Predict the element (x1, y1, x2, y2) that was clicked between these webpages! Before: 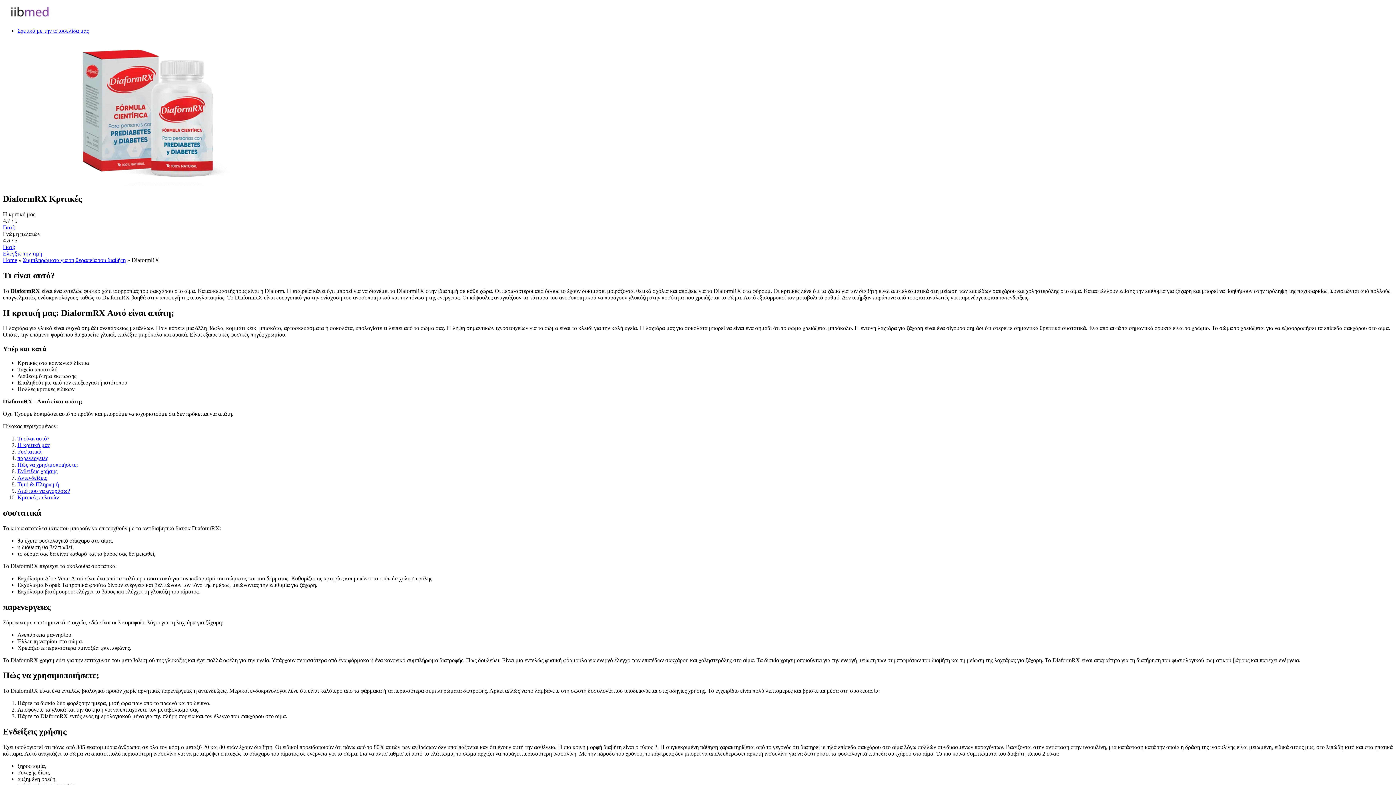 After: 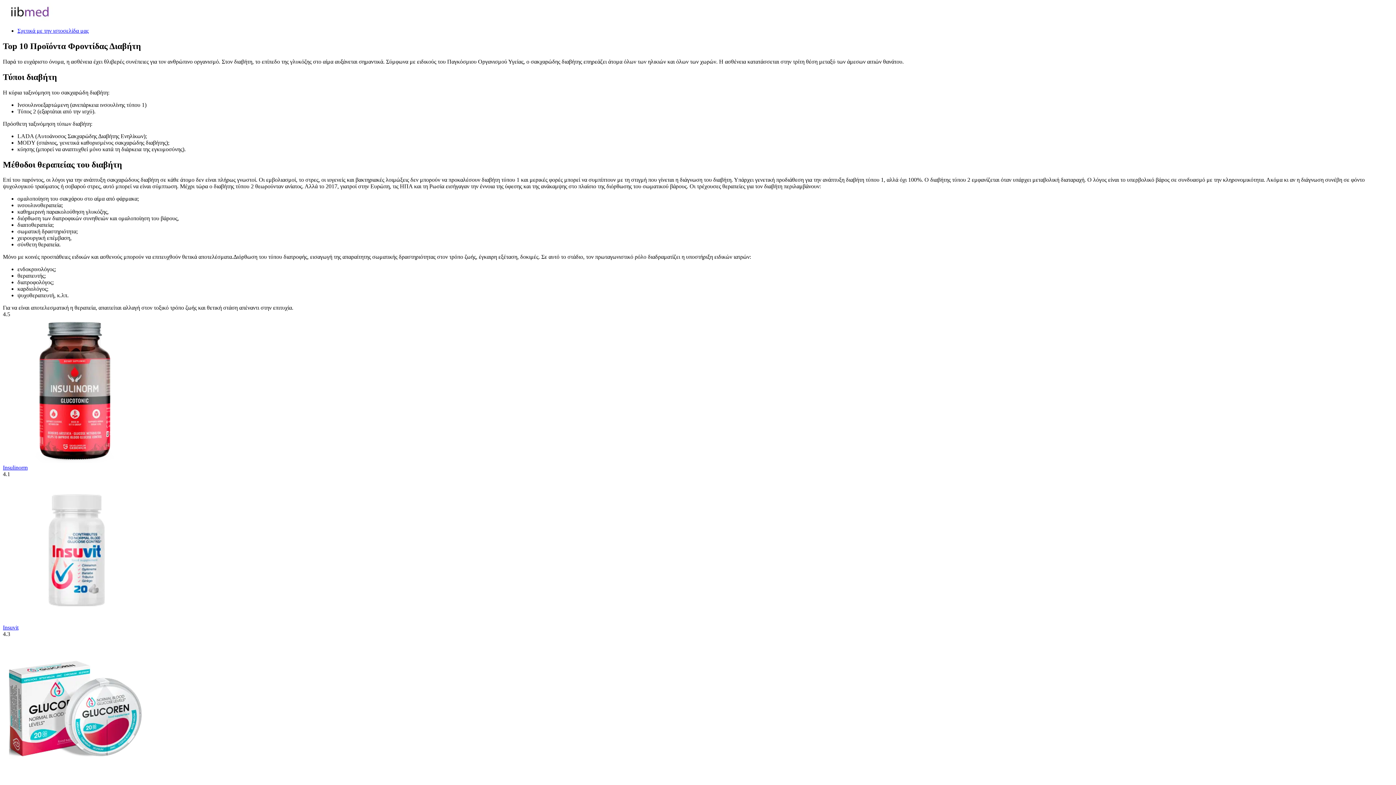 Action: label: Συμπληρώματα για τη θεραπεία του διαβήτη bbox: (22, 257, 125, 263)